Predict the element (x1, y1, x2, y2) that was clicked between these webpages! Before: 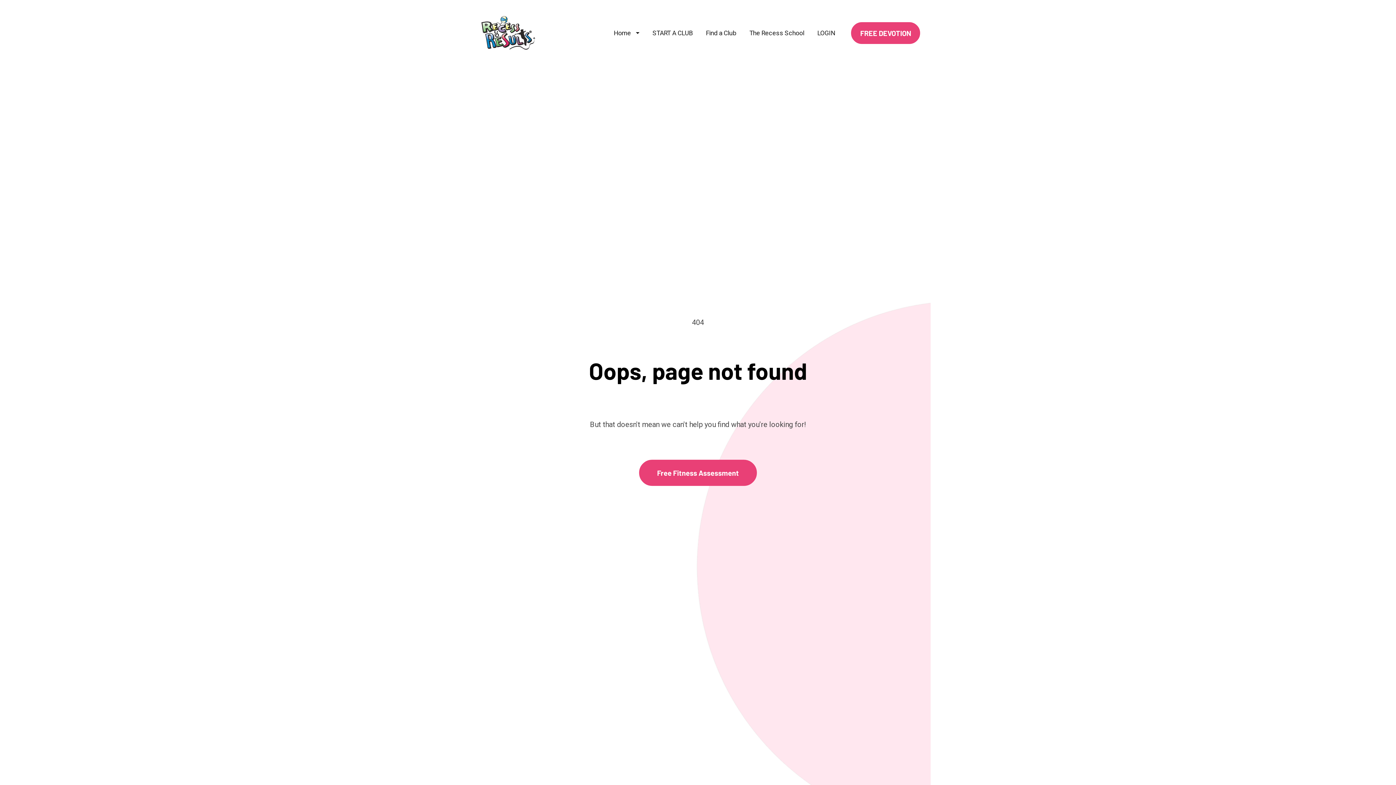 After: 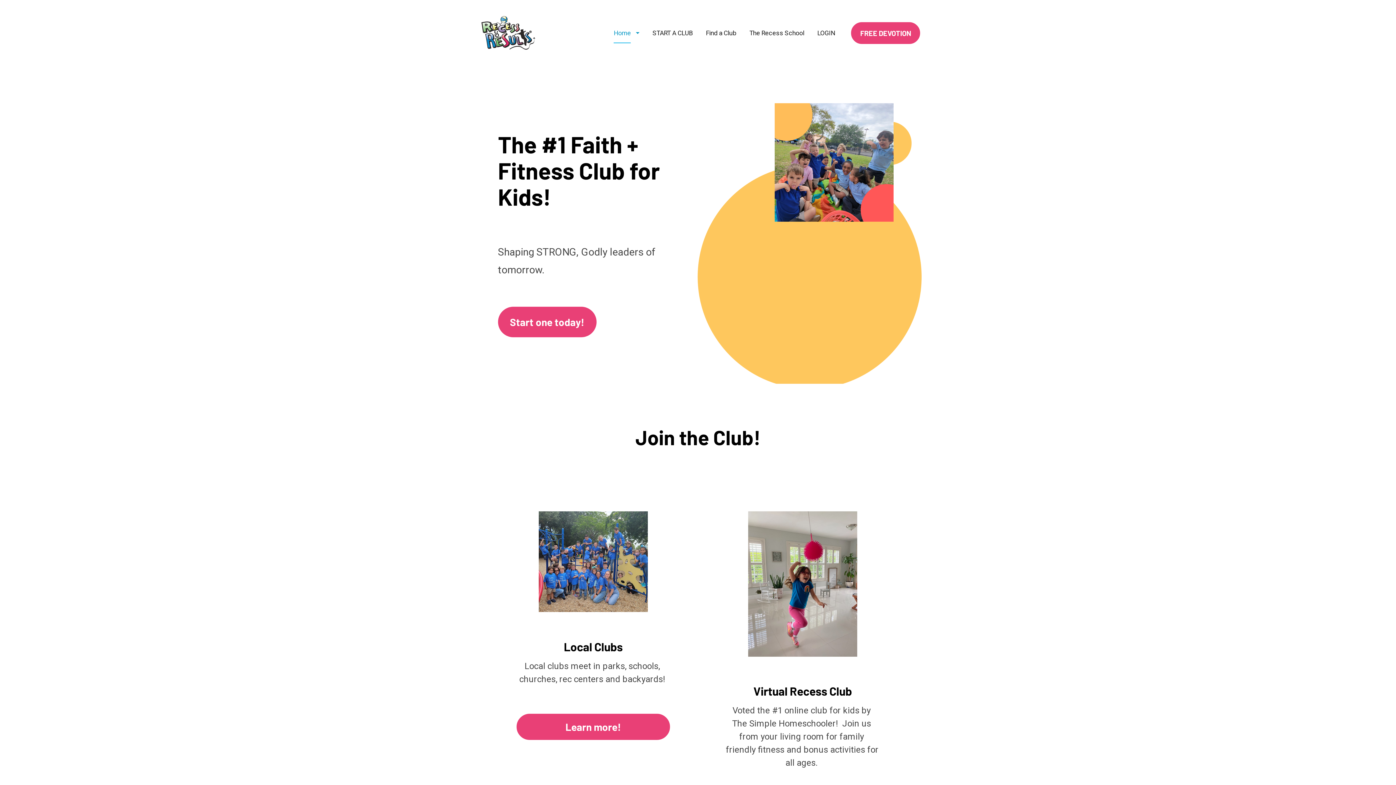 Action: bbox: (475, 44, 539, 51)